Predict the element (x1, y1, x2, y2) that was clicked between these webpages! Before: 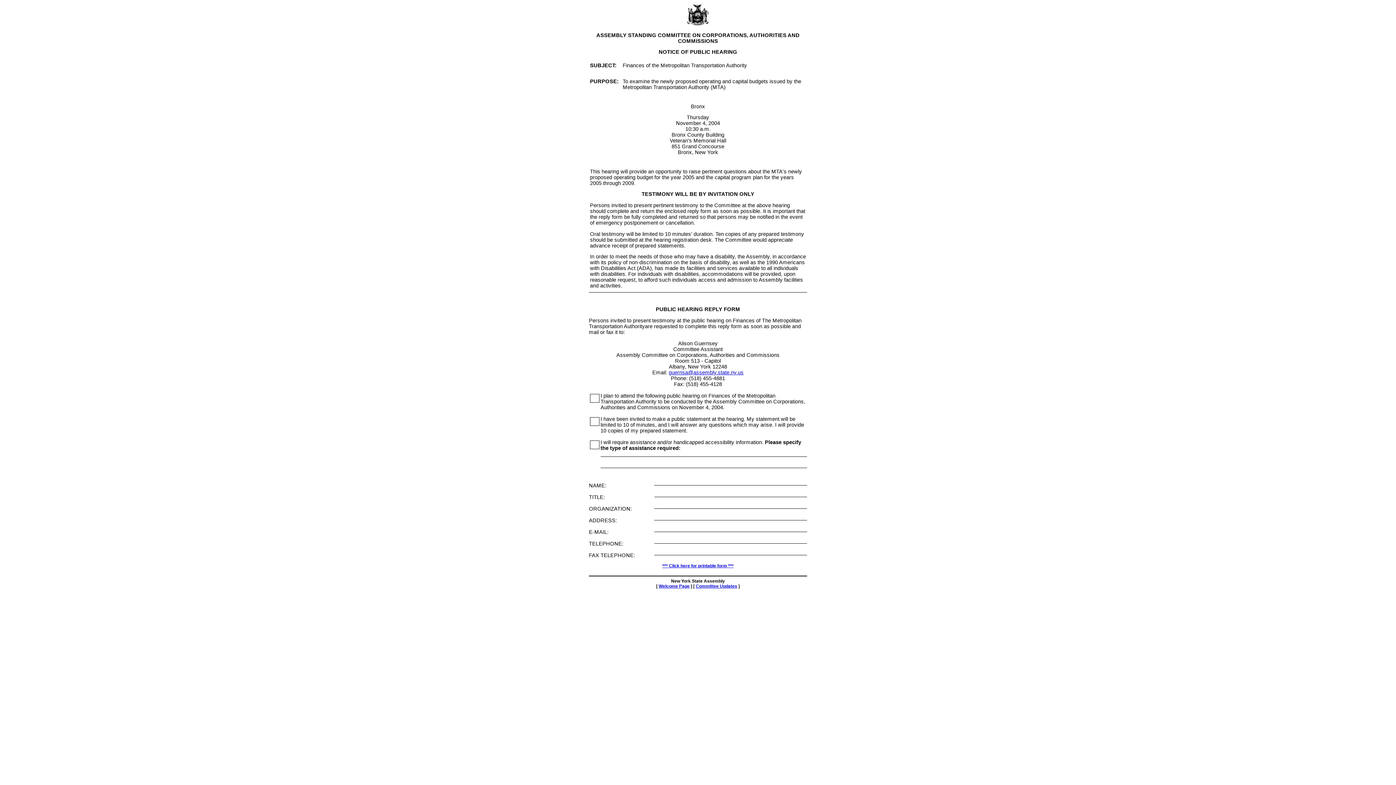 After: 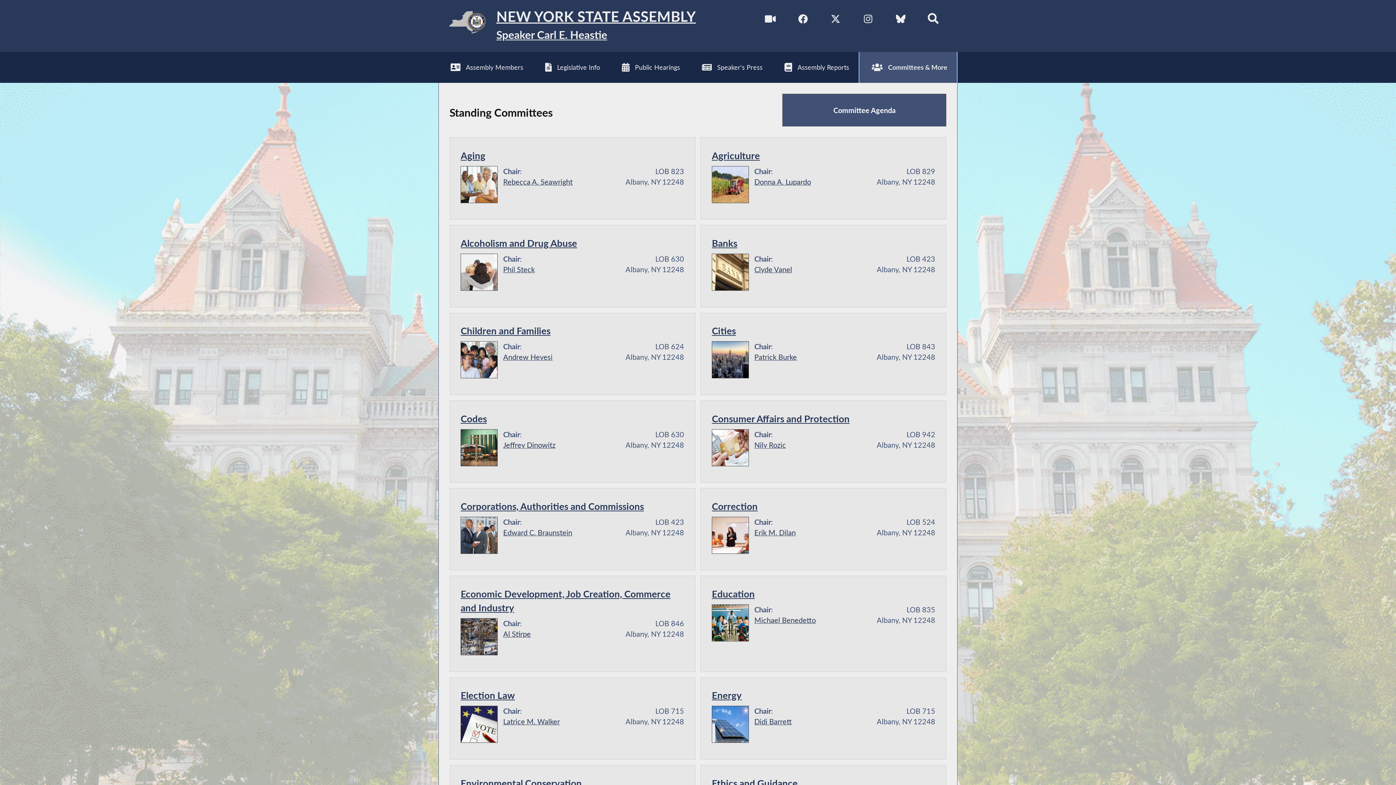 Action: label: Committee Updates bbox: (696, 584, 737, 589)